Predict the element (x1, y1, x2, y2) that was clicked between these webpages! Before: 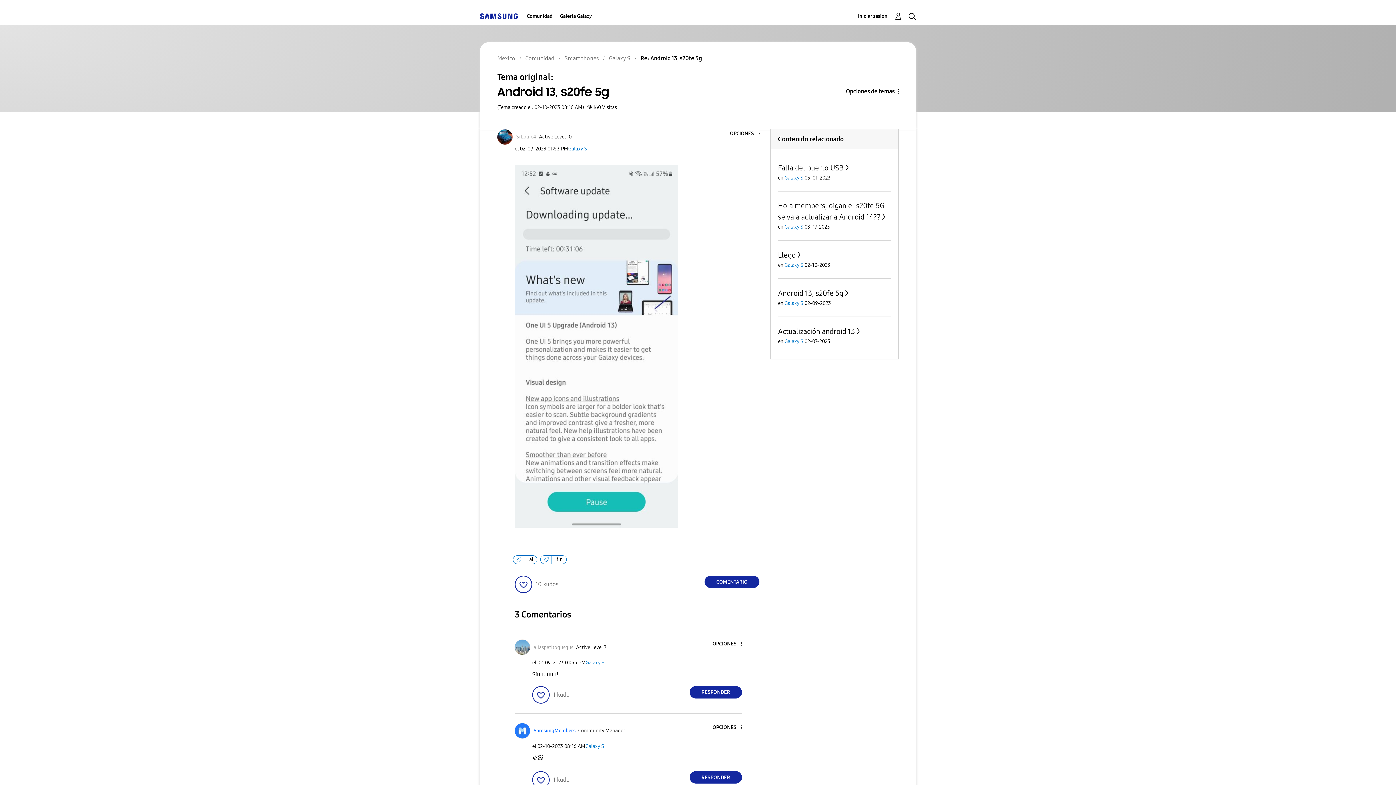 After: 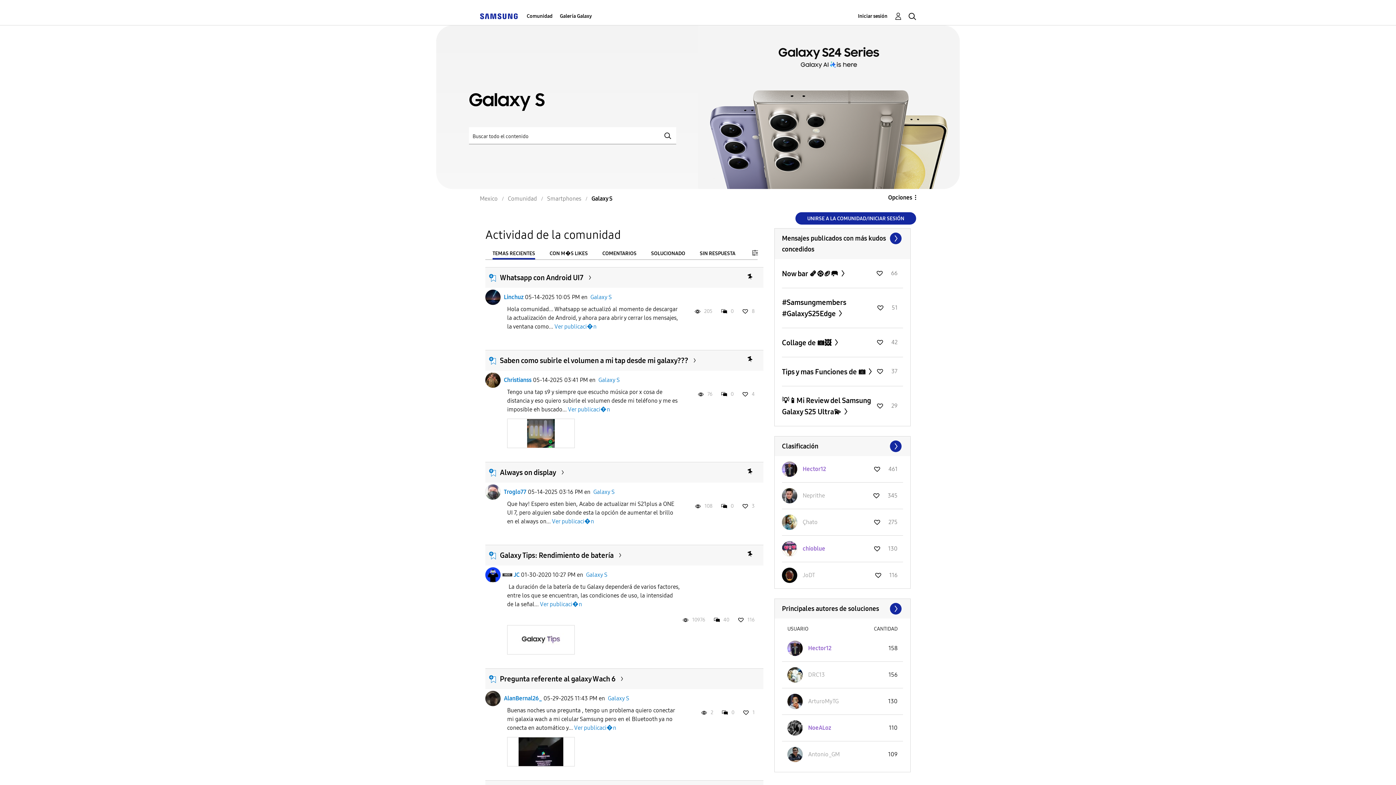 Action: bbox: (784, 300, 803, 306) label: Galaxy S